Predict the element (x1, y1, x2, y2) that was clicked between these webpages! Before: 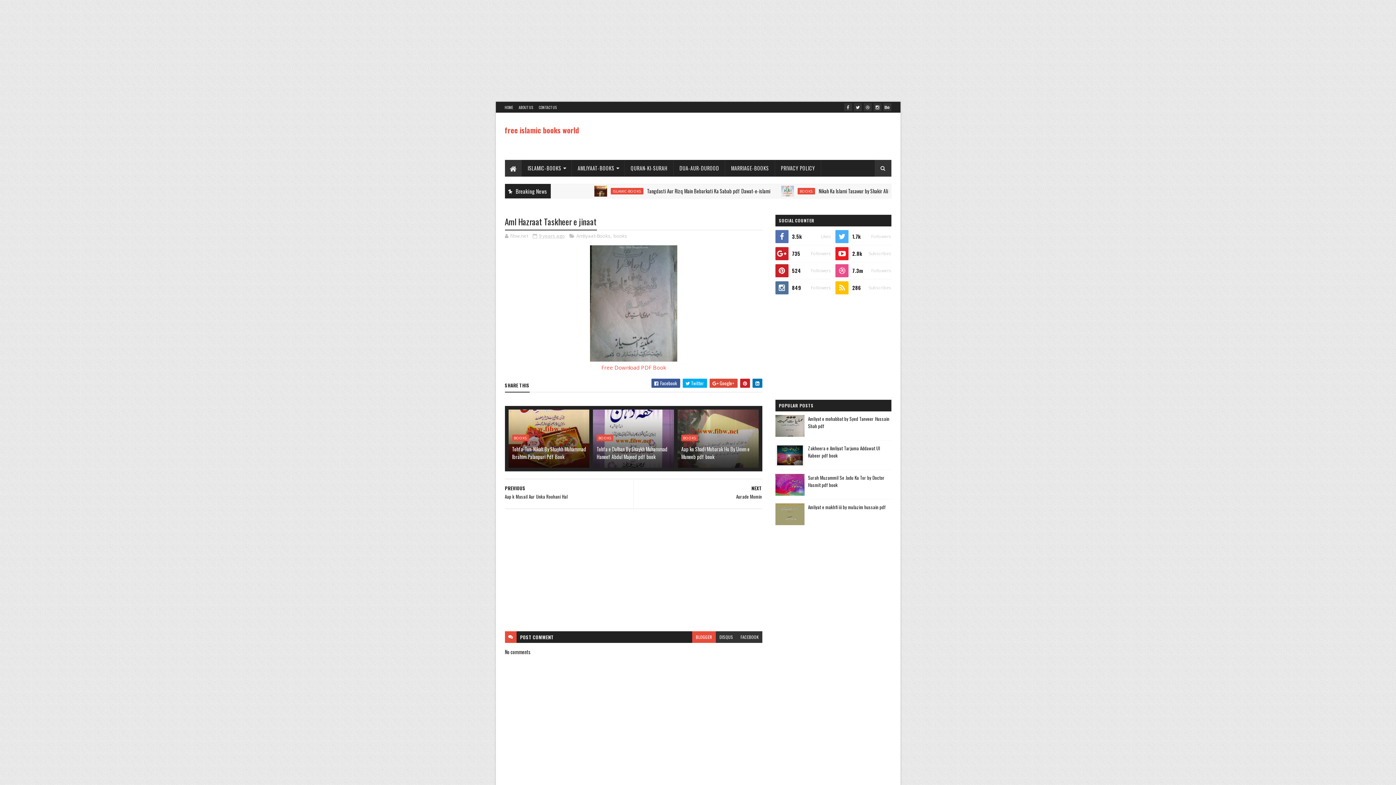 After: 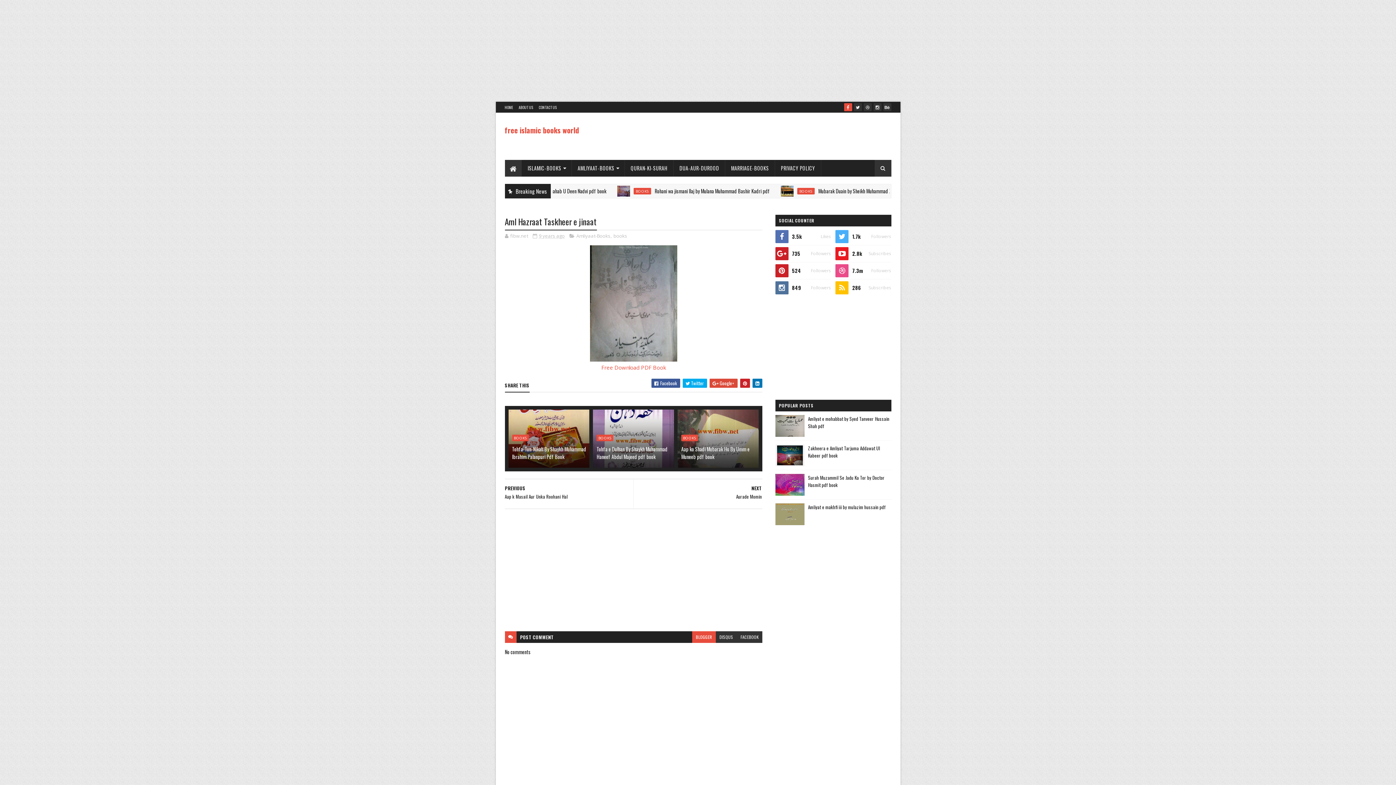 Action: bbox: (844, 103, 852, 111)